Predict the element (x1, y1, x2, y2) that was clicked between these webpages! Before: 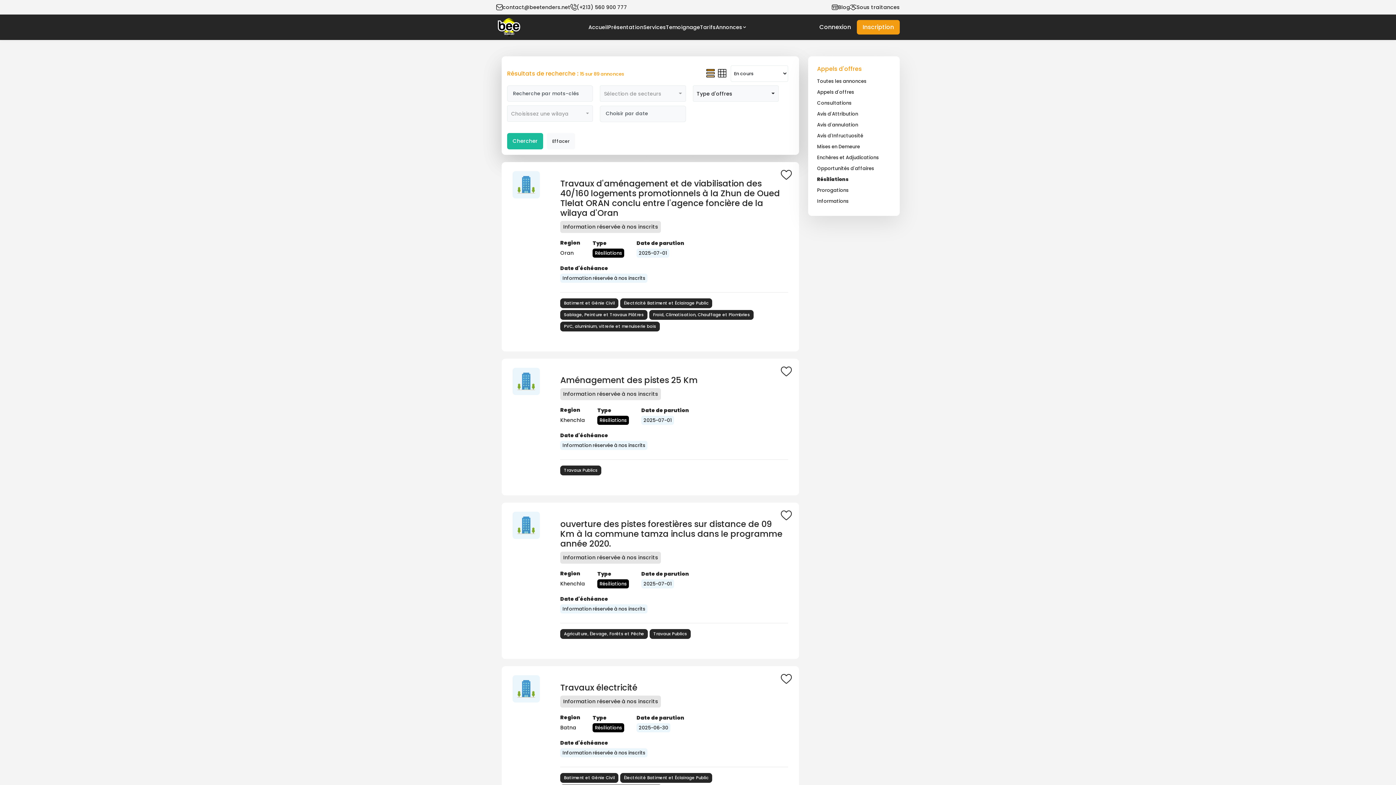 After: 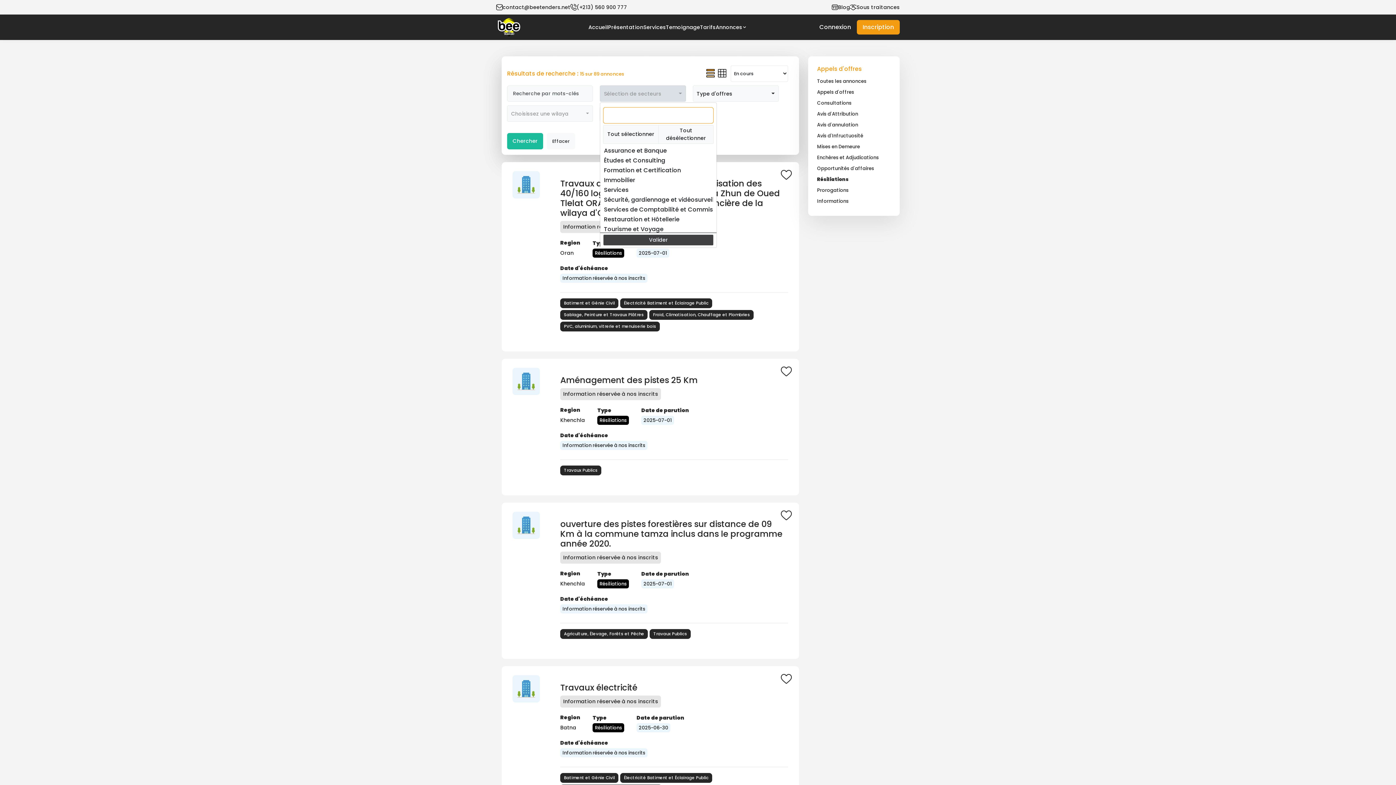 Action: bbox: (600, 85, 686, 101) label: Sélection de secteurs